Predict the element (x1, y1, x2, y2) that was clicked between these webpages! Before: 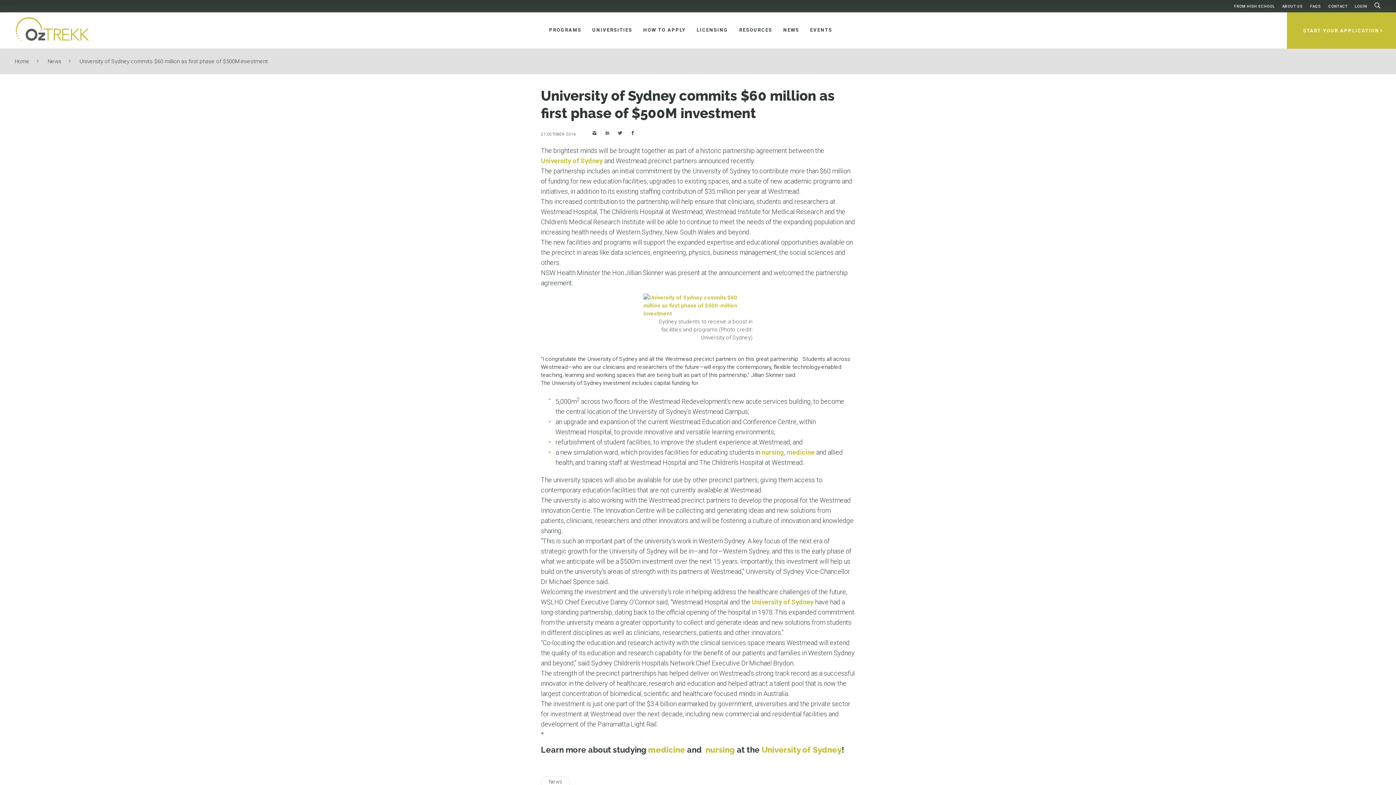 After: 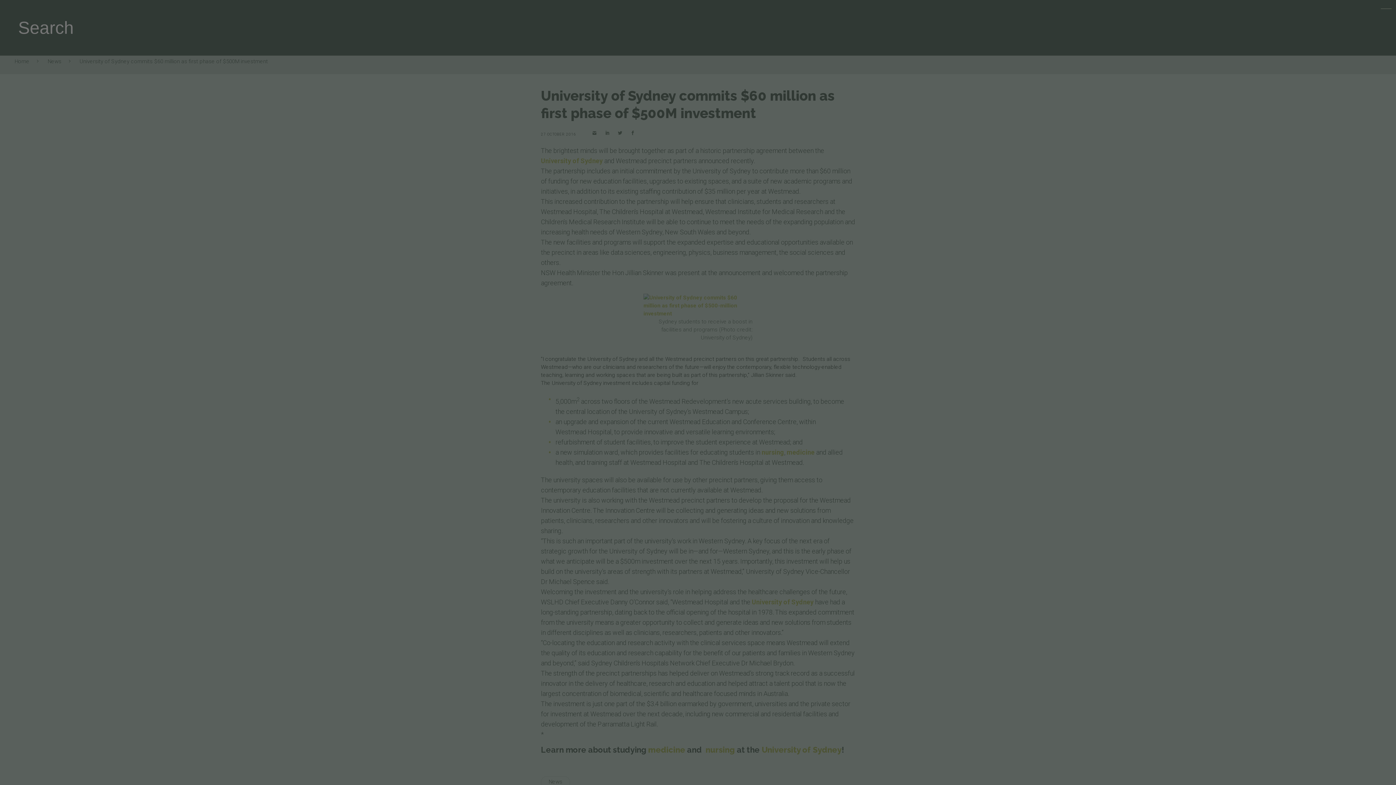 Action: bbox: (1374, 4, 1381, 8)